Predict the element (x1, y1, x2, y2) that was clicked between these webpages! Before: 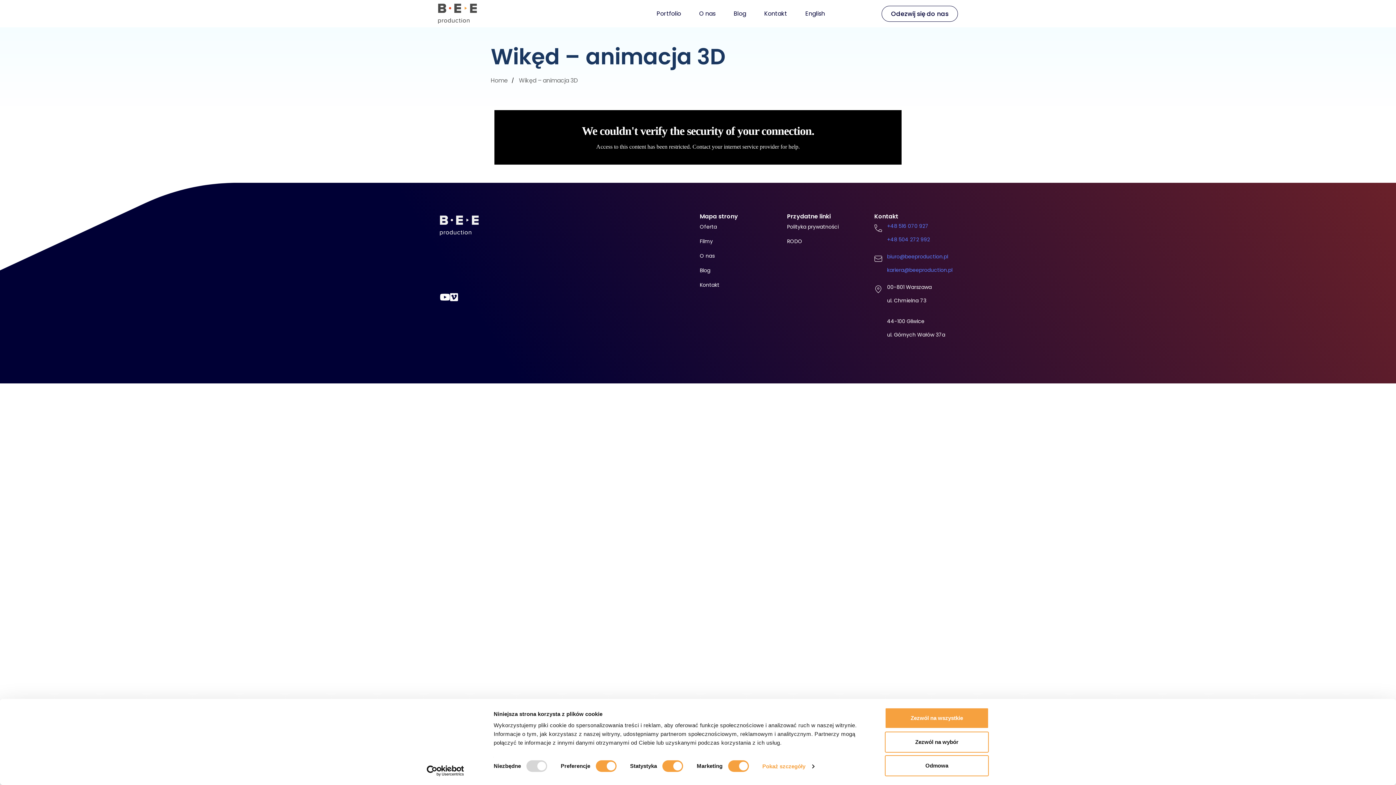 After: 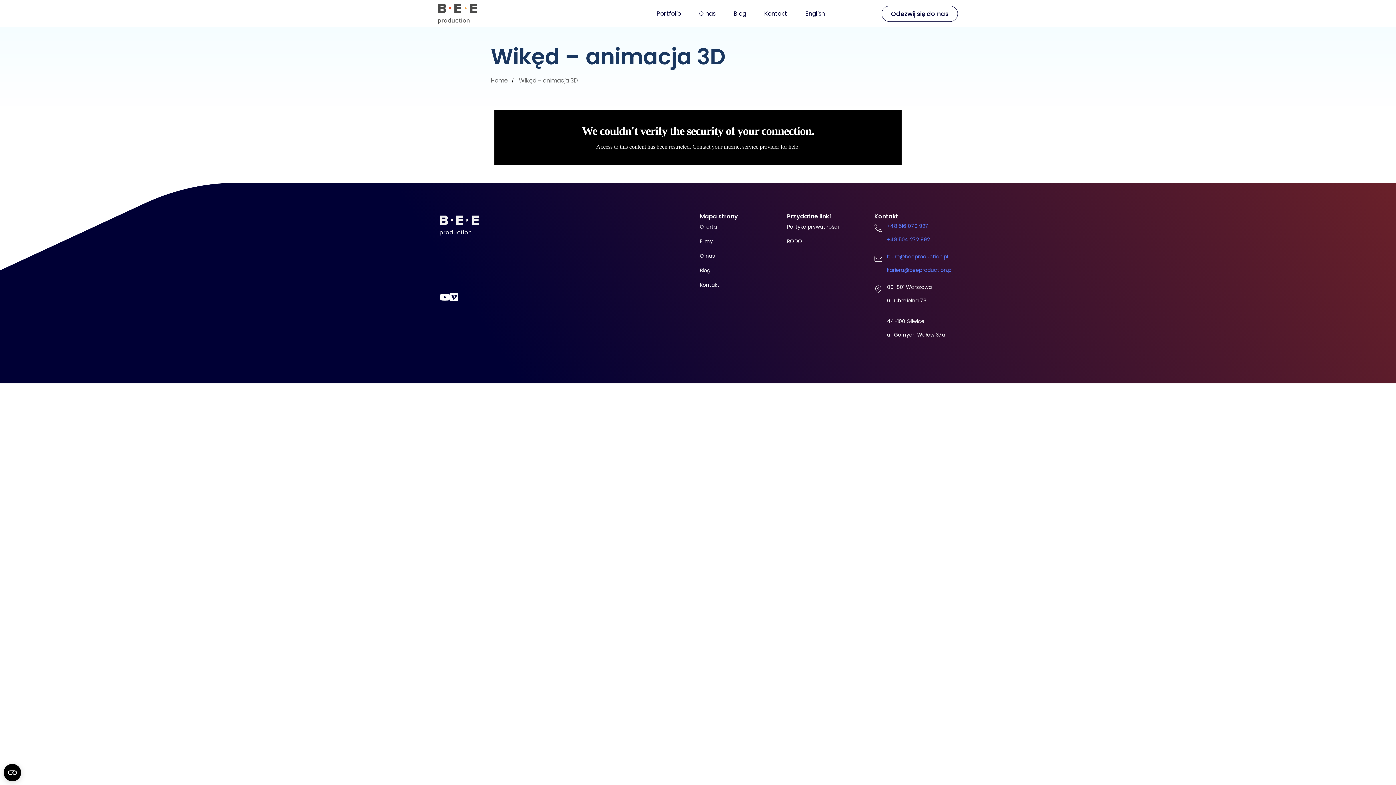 Action: bbox: (885, 708, 989, 729) label: Zezwól na wszystkie